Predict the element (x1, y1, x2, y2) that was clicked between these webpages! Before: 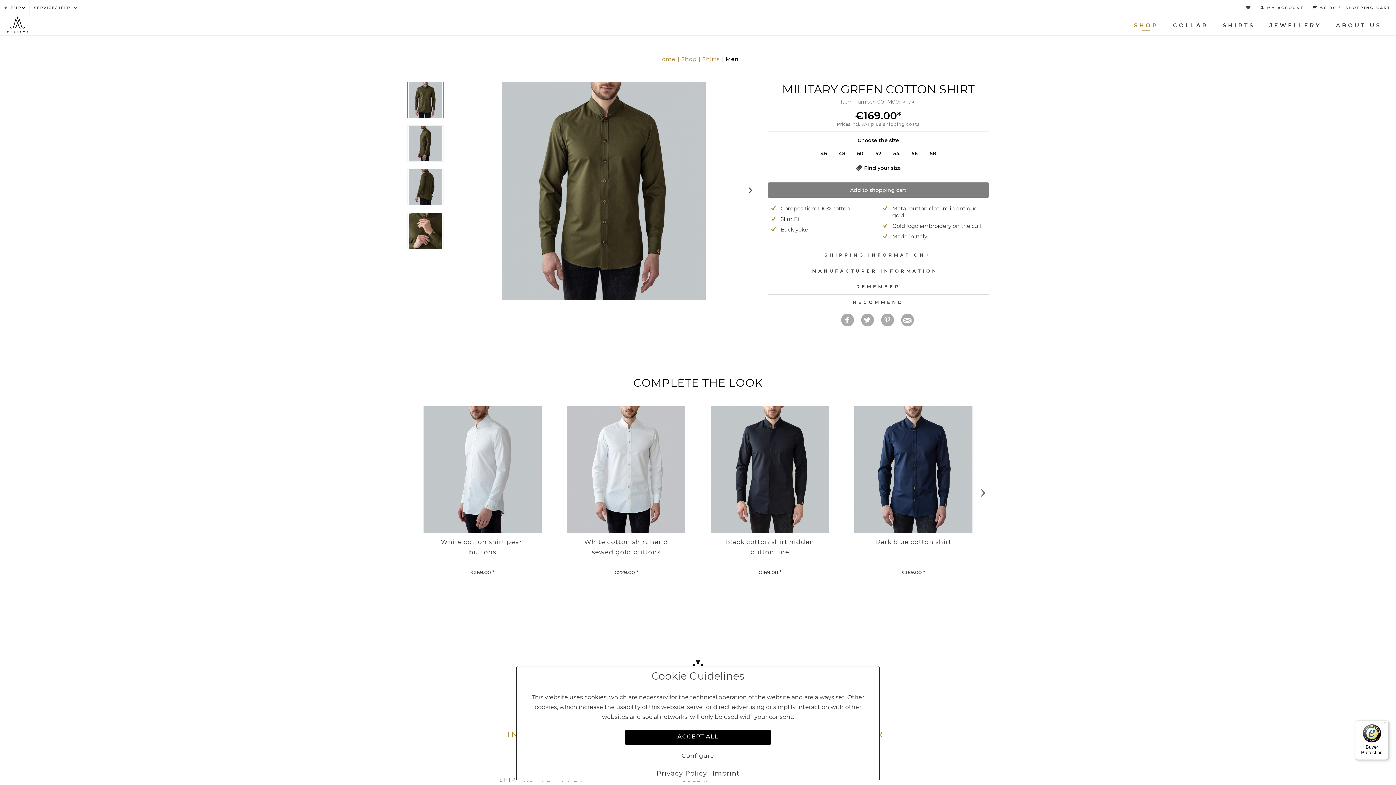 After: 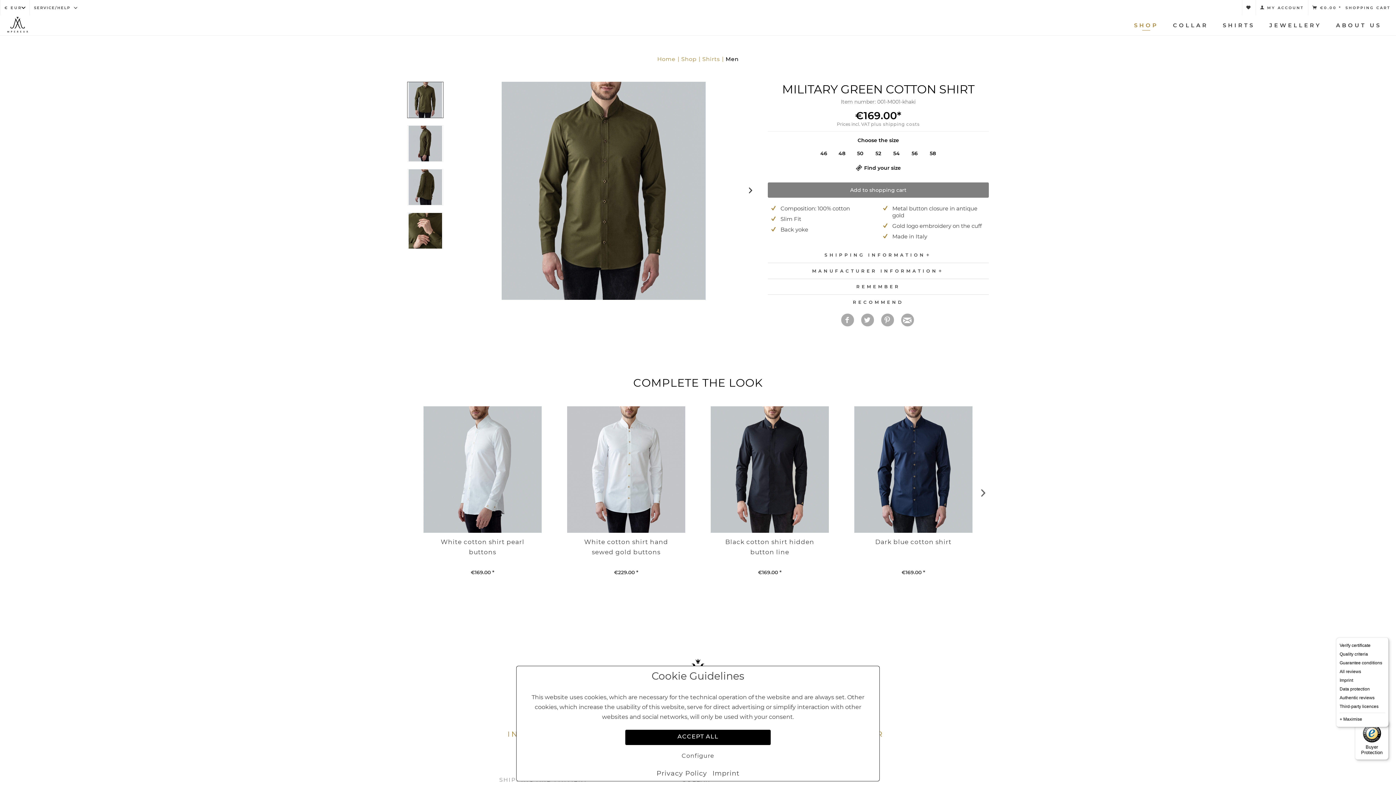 Action: label: Menu bbox: (1380, 720, 1389, 729)